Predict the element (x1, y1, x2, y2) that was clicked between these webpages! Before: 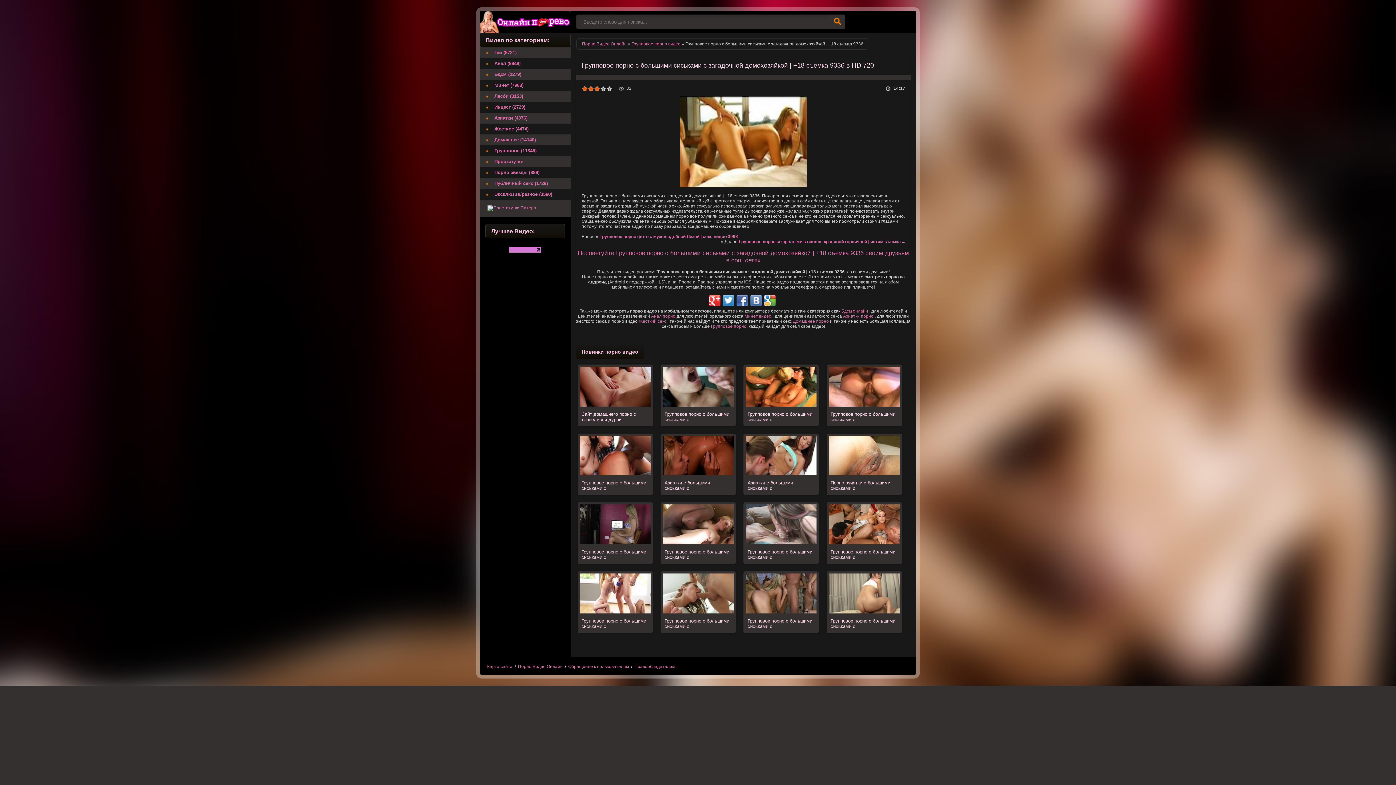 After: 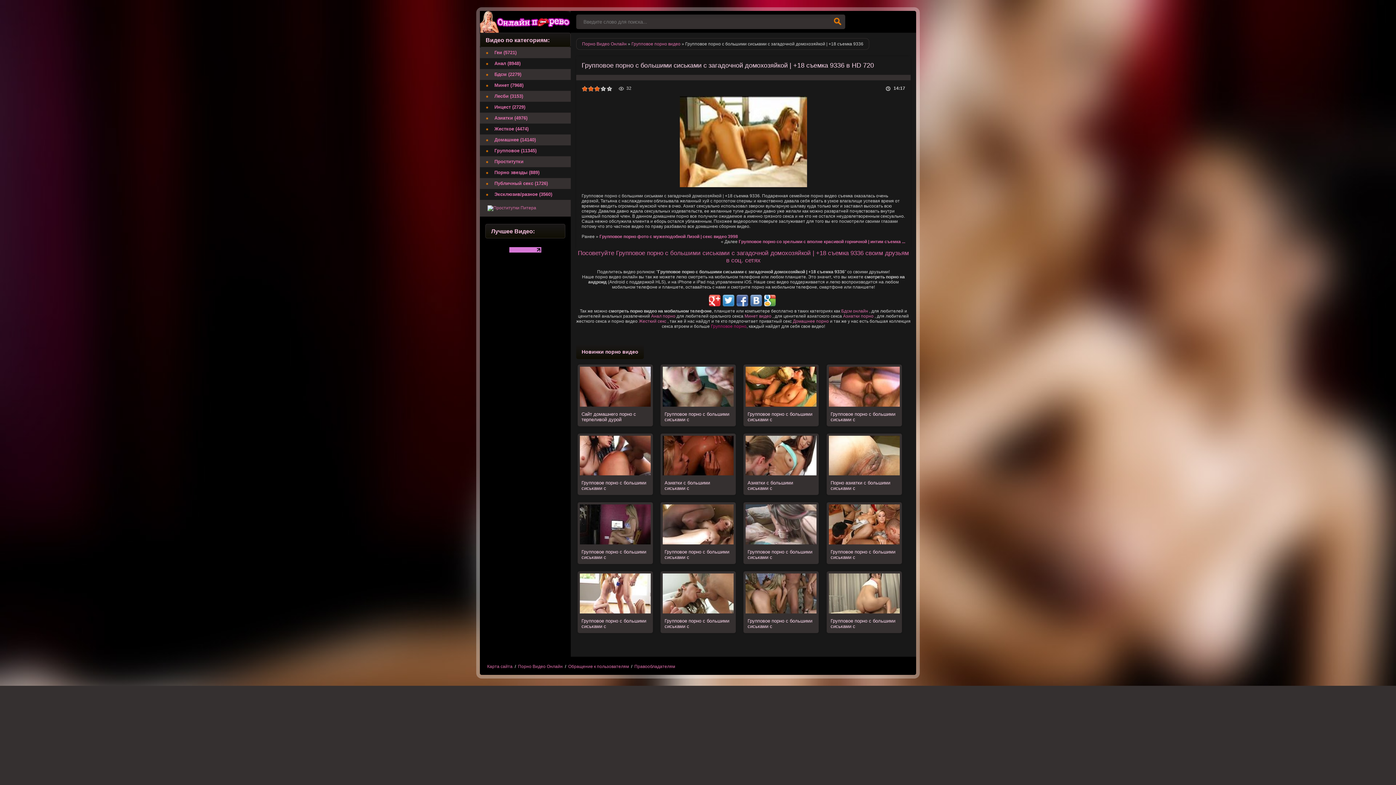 Action: label: Групповое порно bbox: (711, 324, 746, 329)